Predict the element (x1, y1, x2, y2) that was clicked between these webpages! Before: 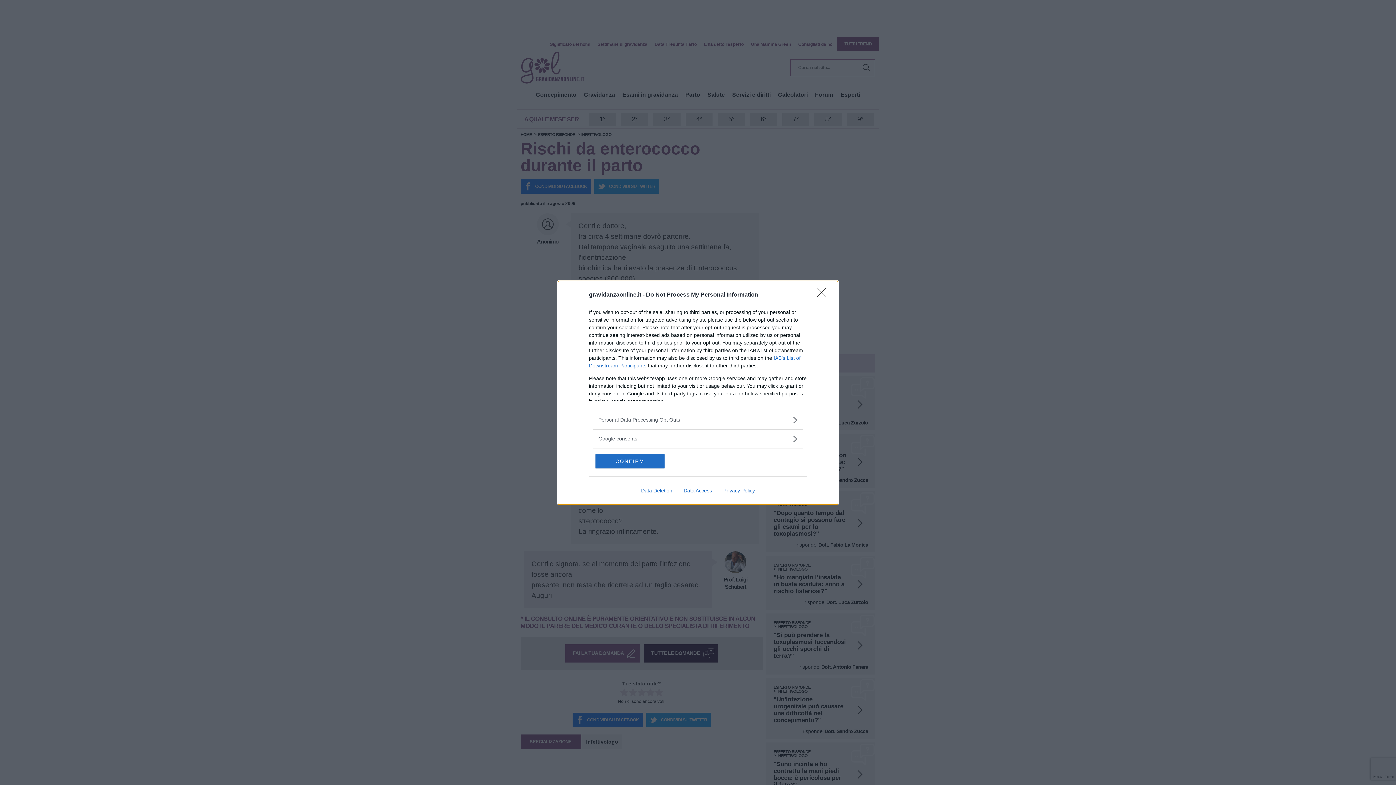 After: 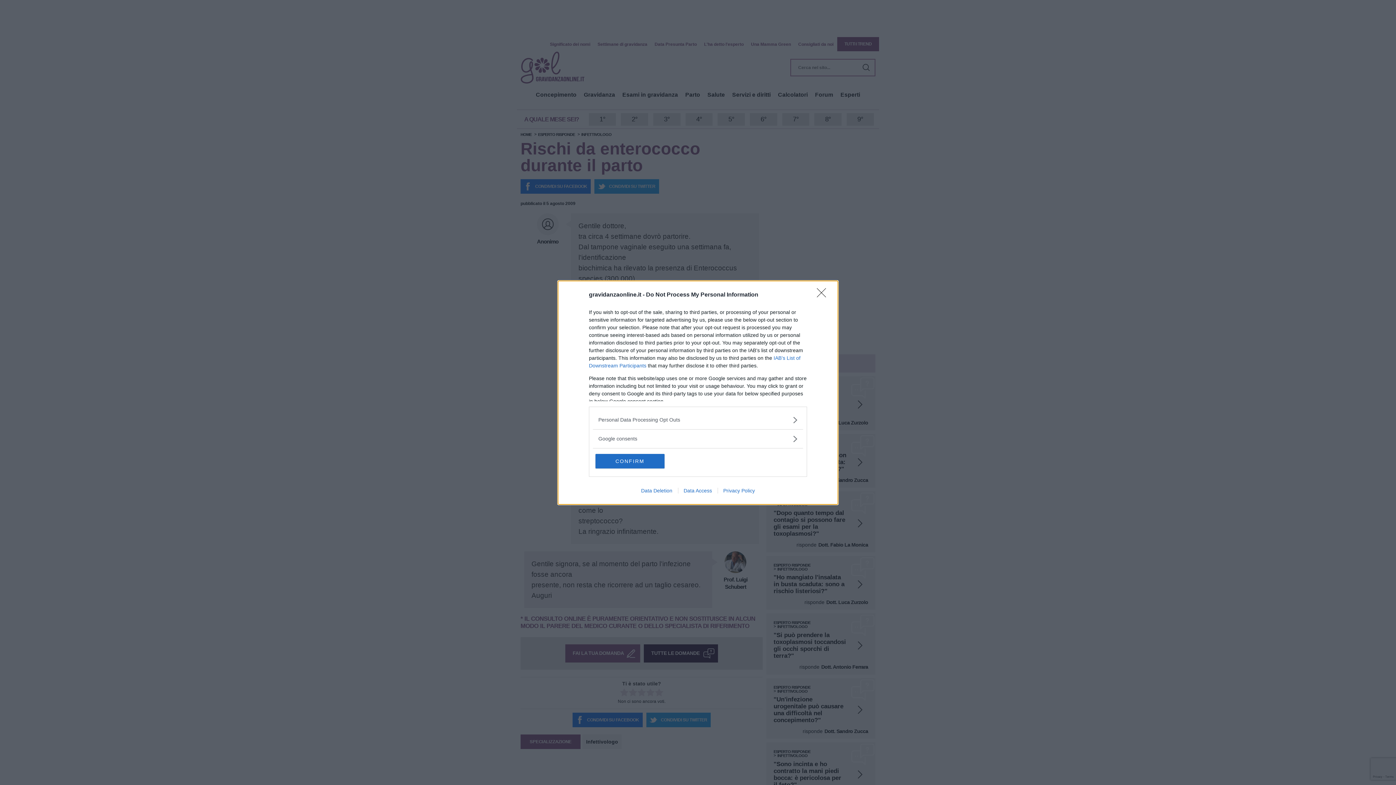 Action: label: Data Deletion bbox: (635, 487, 678, 493)